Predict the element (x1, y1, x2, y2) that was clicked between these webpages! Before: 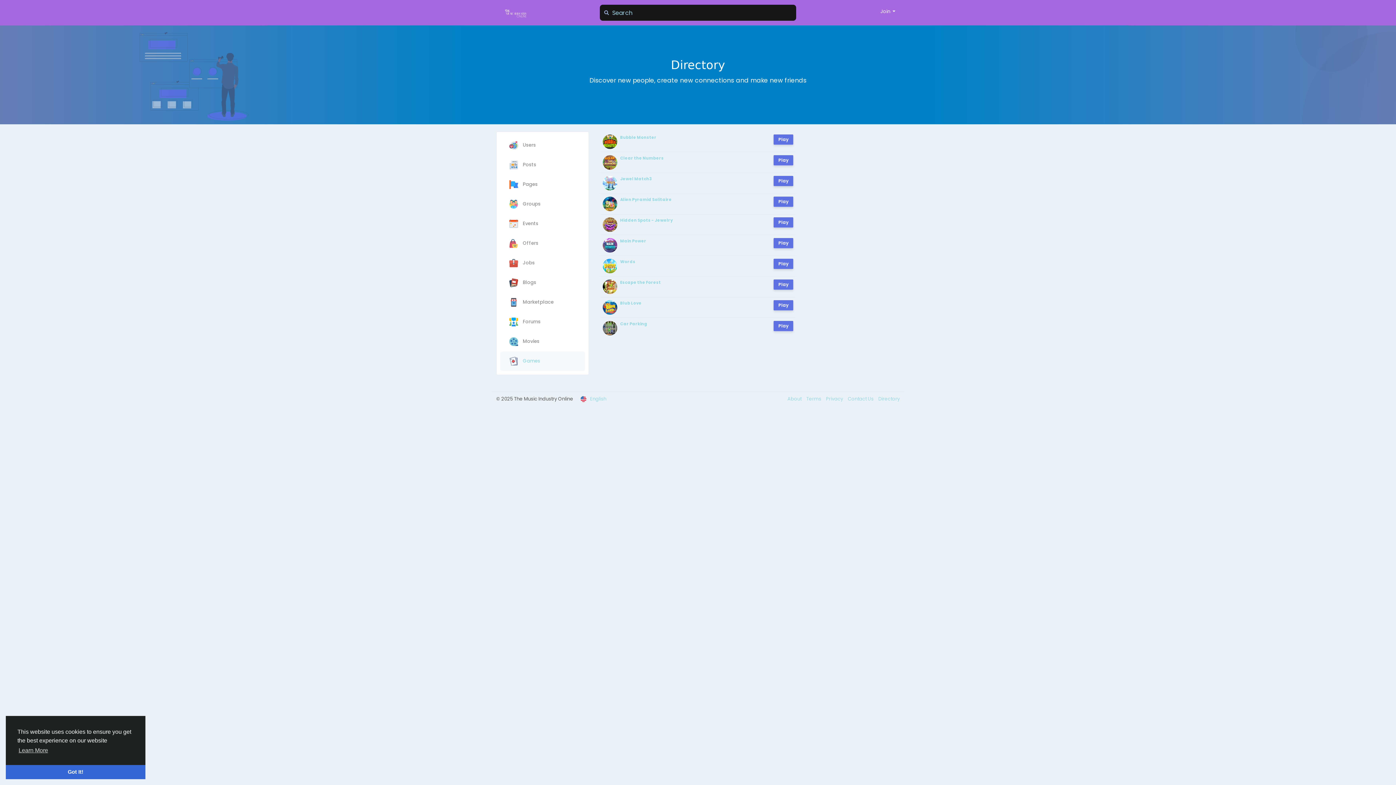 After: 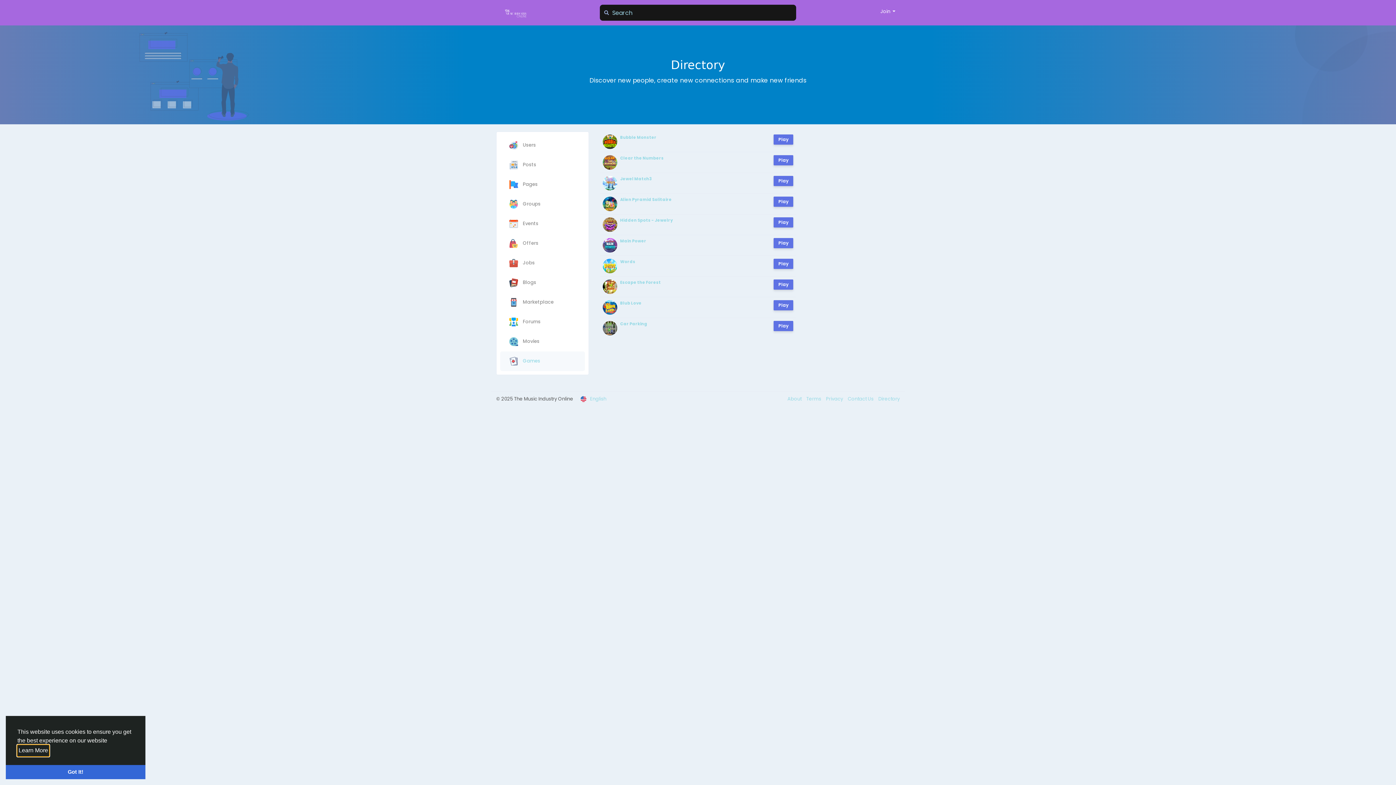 Action: bbox: (17, 745, 49, 756) label: learn more about cookies